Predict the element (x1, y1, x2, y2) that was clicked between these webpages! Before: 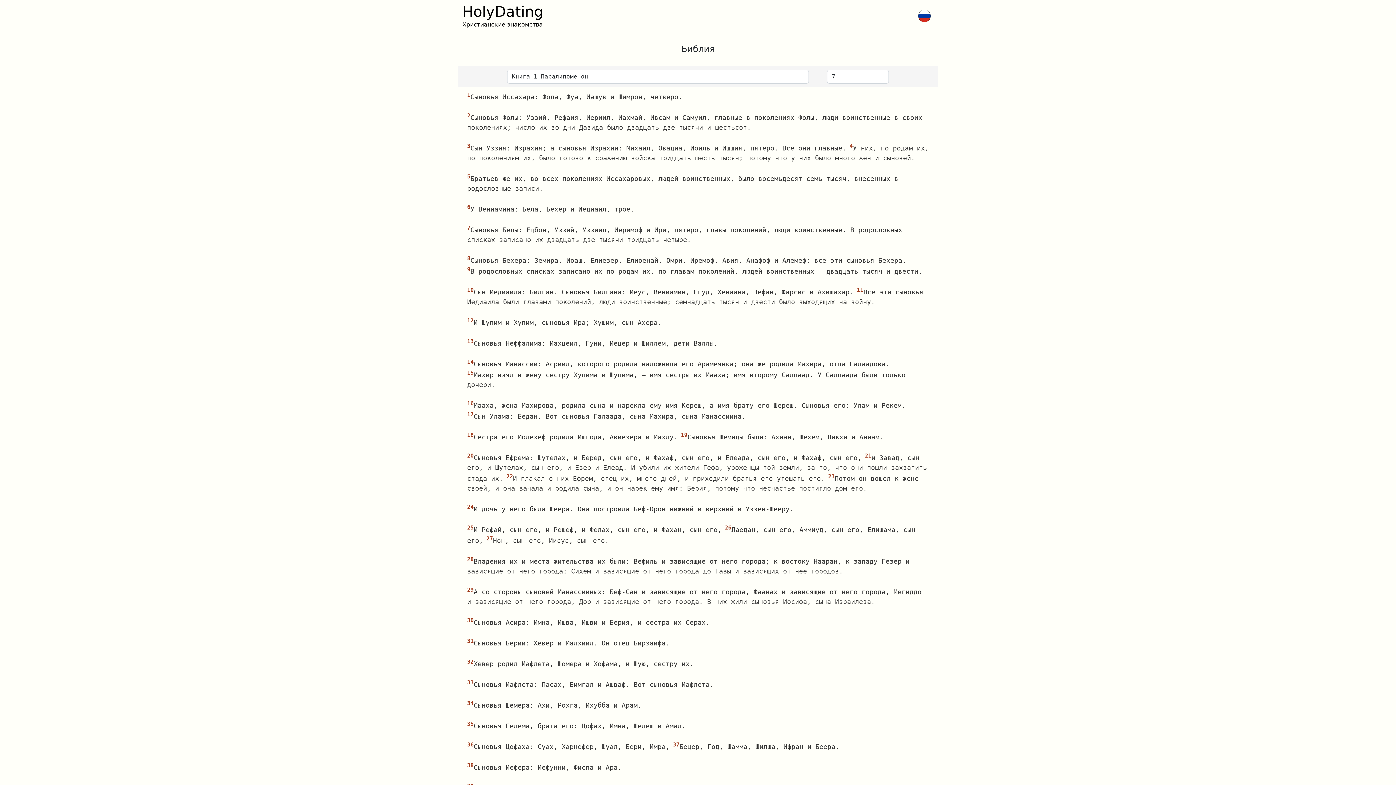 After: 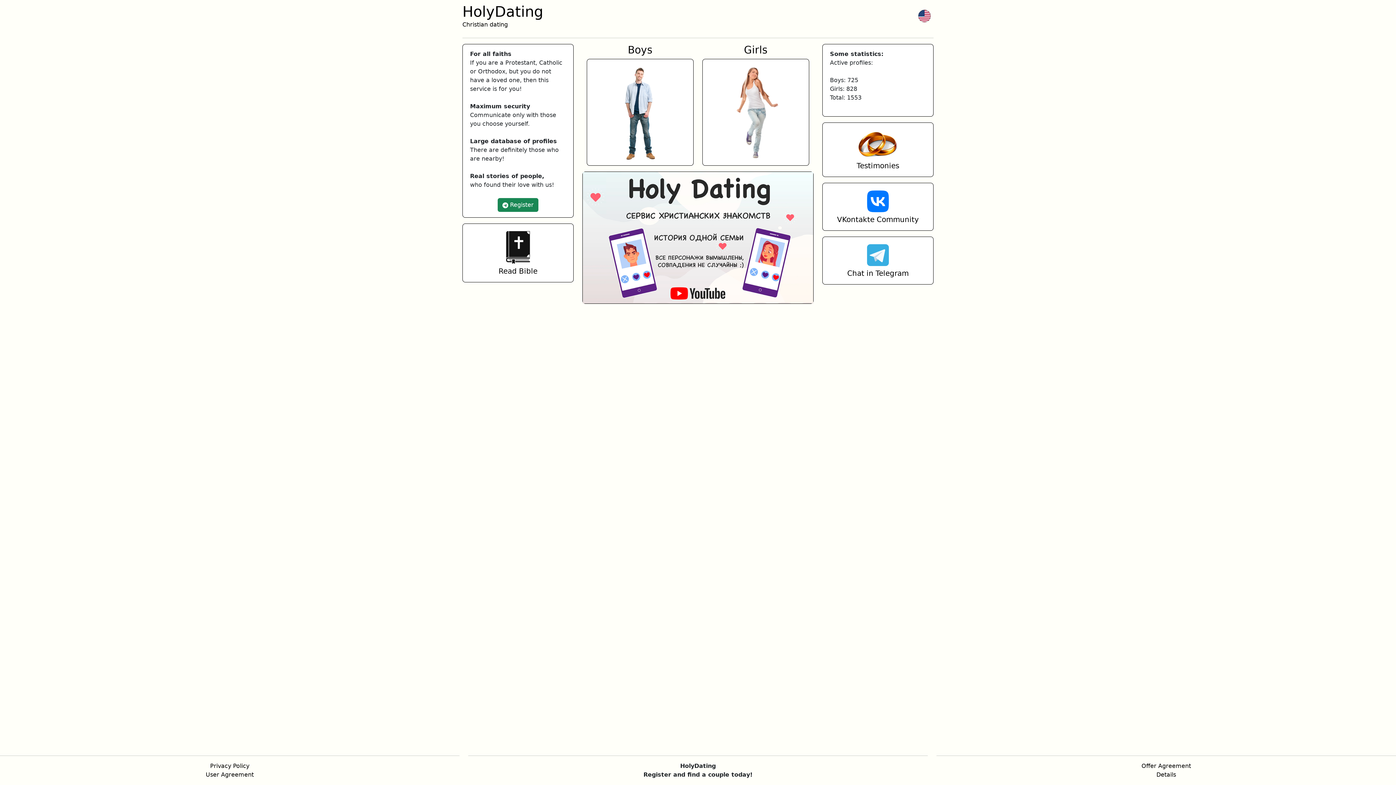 Action: bbox: (915, 12, 933, 19)